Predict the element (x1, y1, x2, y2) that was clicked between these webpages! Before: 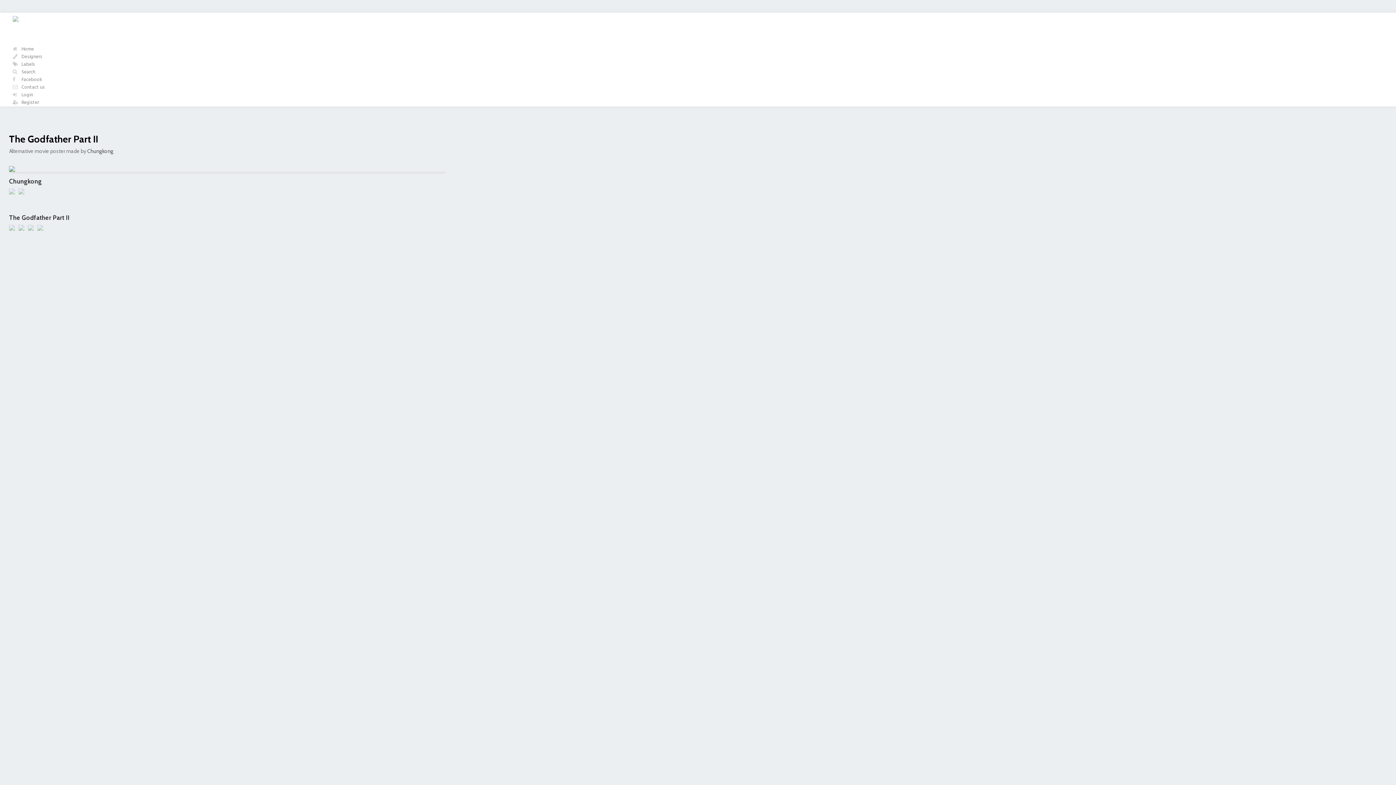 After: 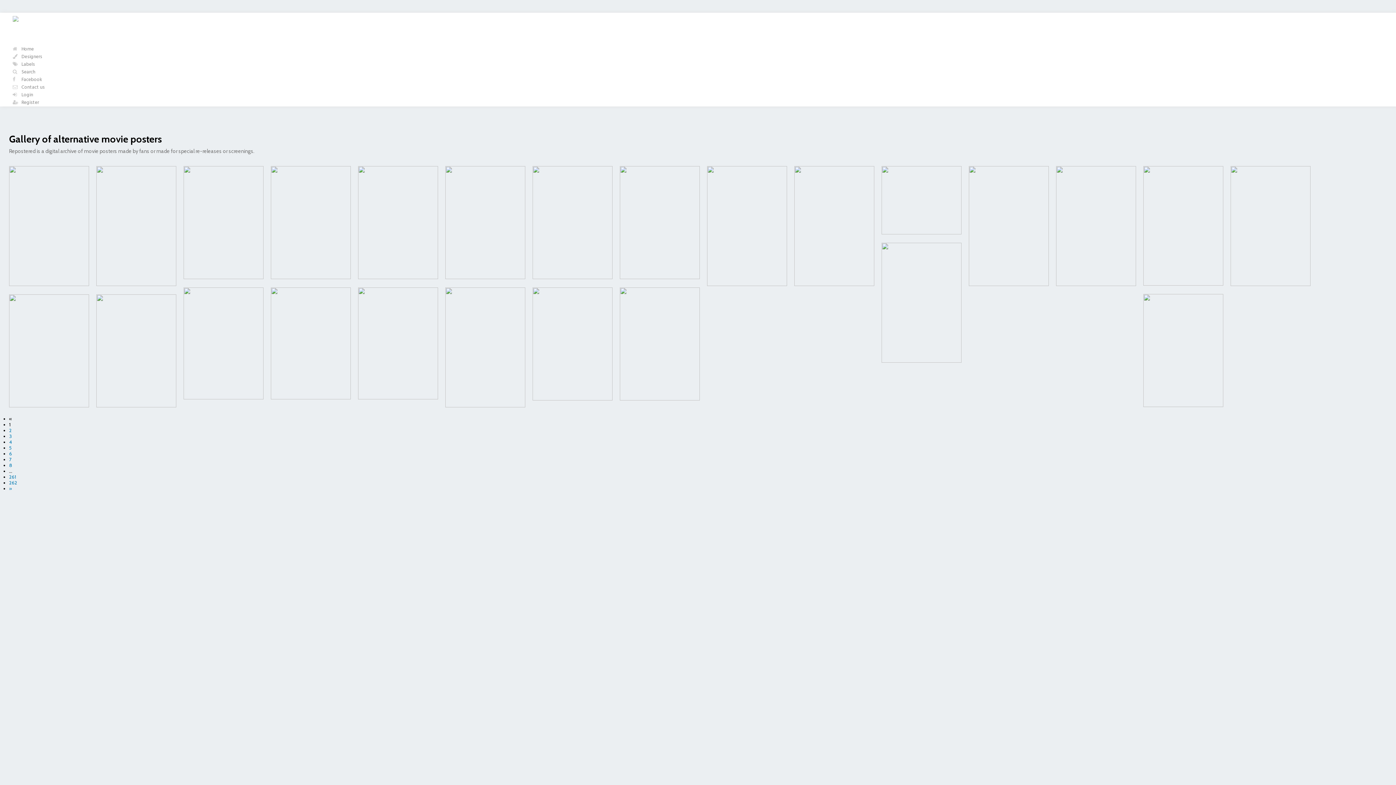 Action: label:  Home bbox: (0, 45, 44, 53)